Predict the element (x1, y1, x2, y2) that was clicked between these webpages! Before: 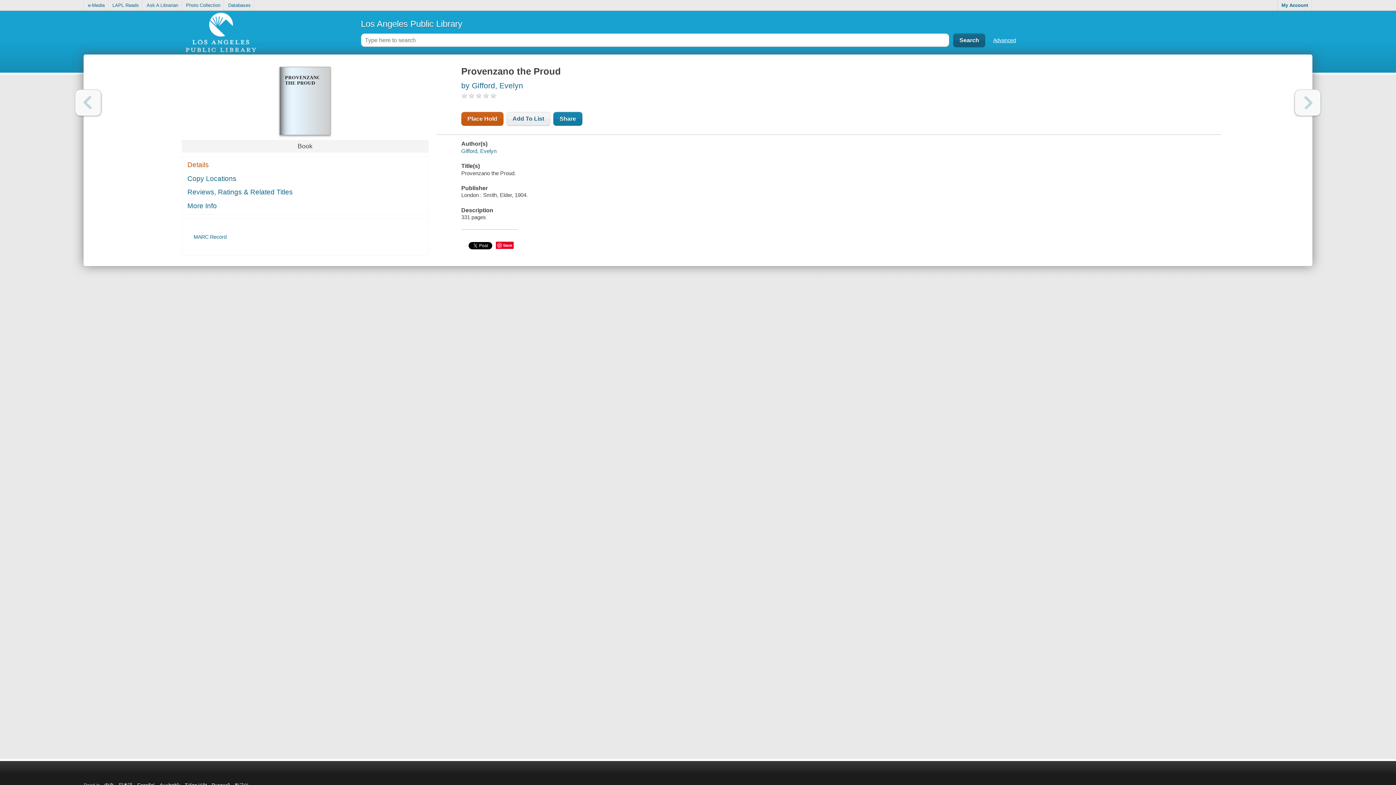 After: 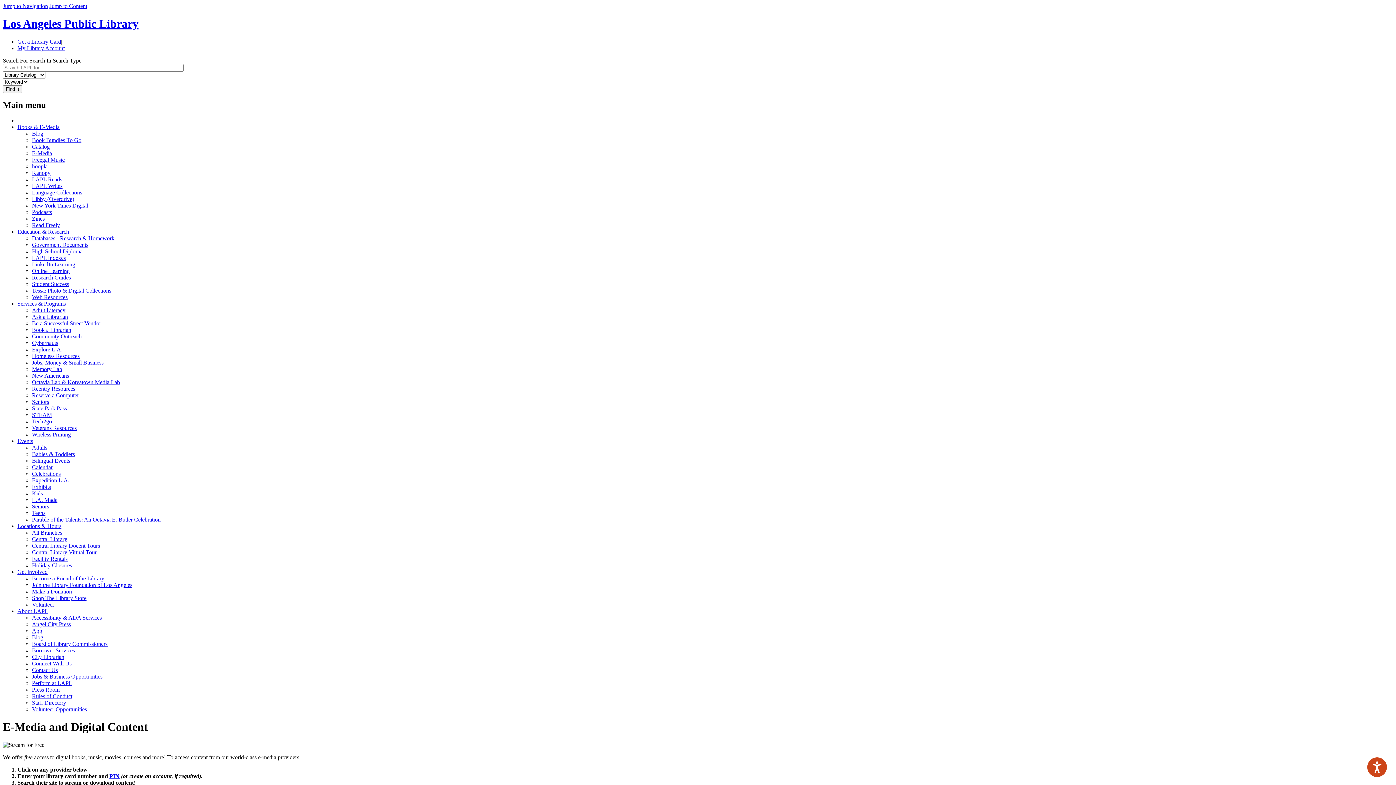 Action: label: e-Media bbox: (84, 0, 108, 10)